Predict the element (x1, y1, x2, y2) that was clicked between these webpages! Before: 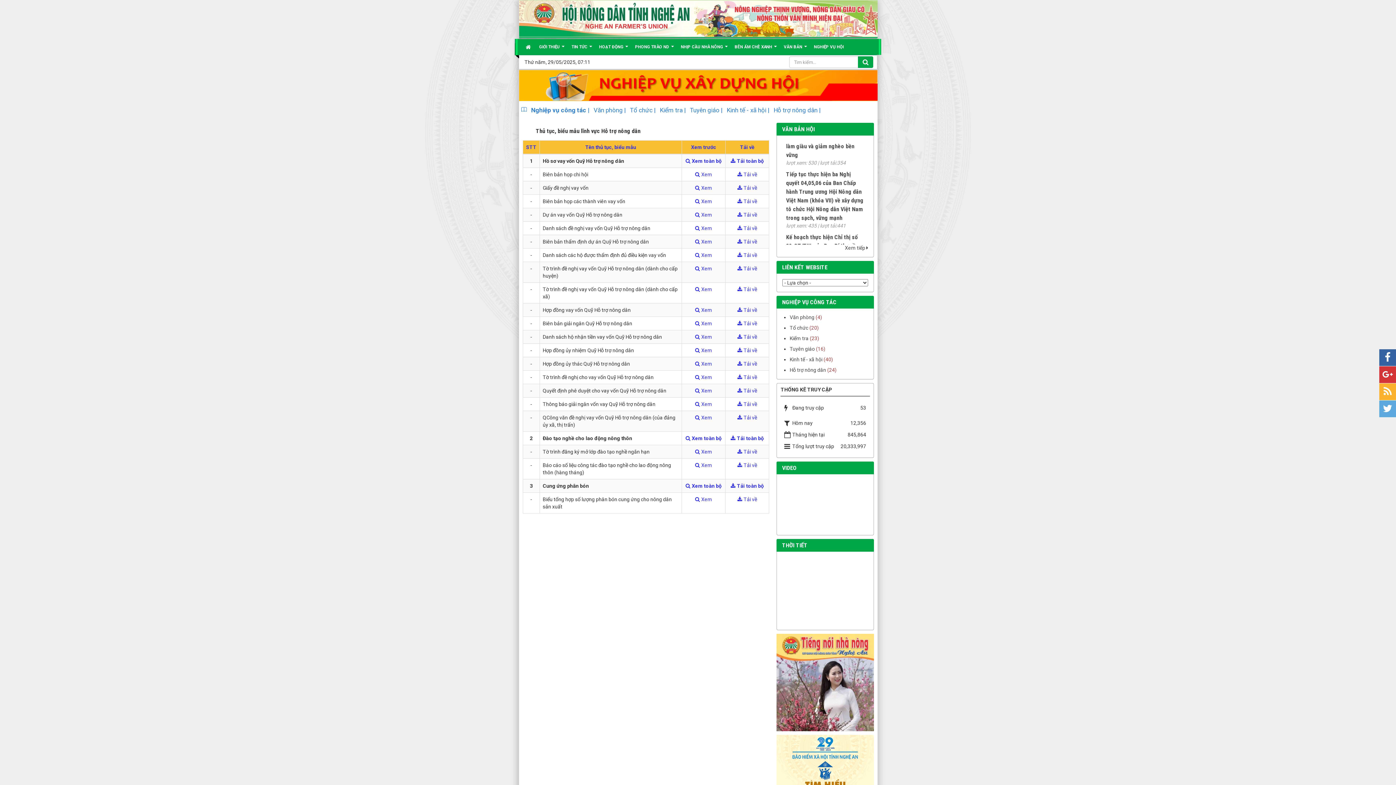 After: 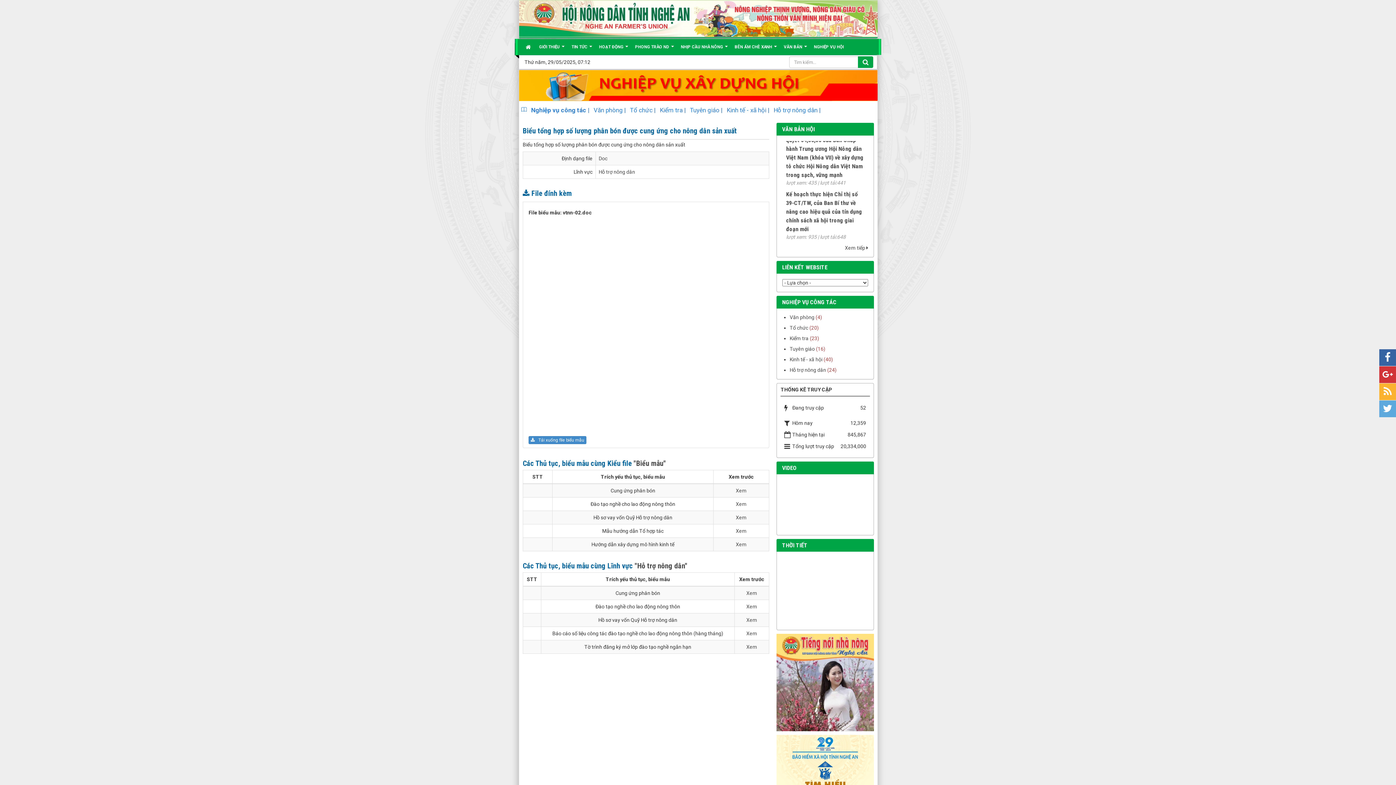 Action: label: Xem bbox: (701, 496, 712, 502)